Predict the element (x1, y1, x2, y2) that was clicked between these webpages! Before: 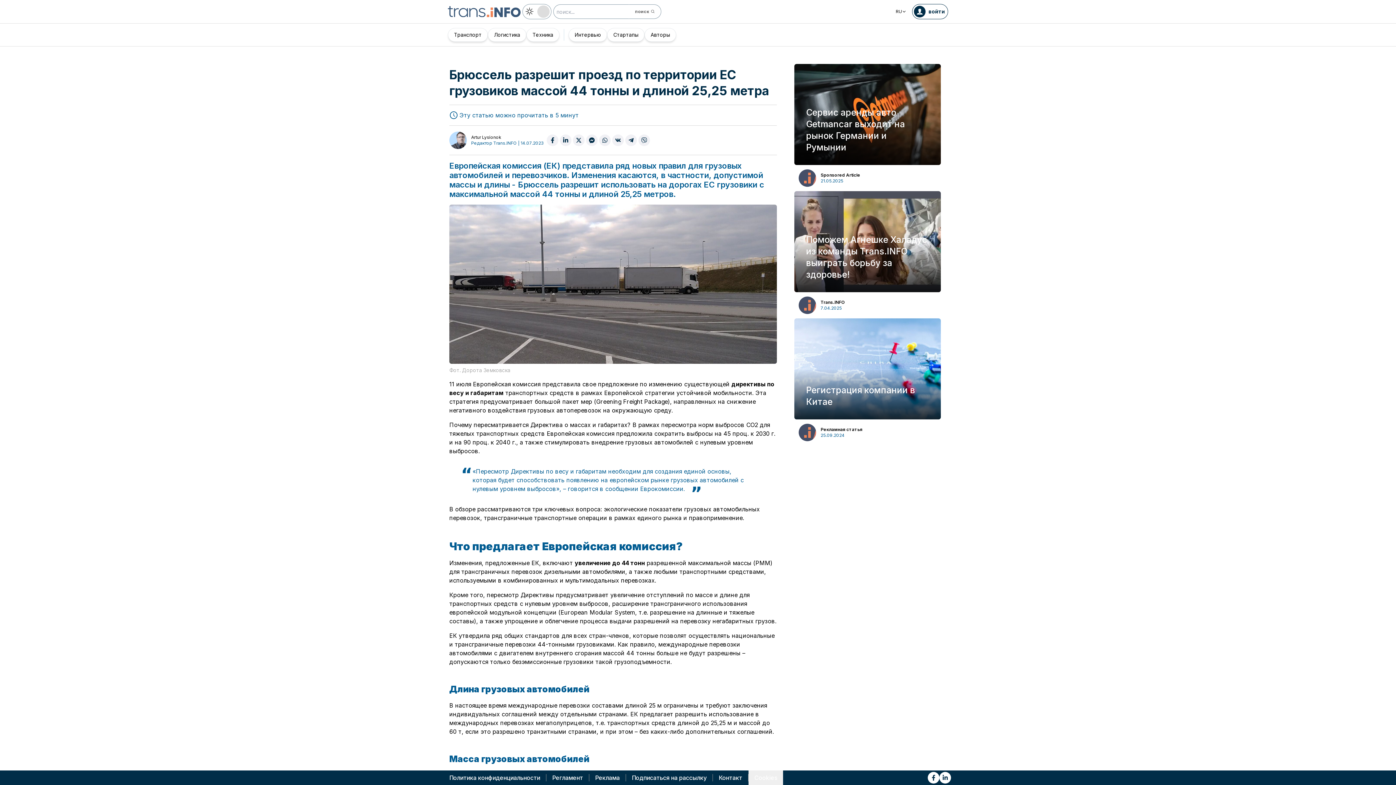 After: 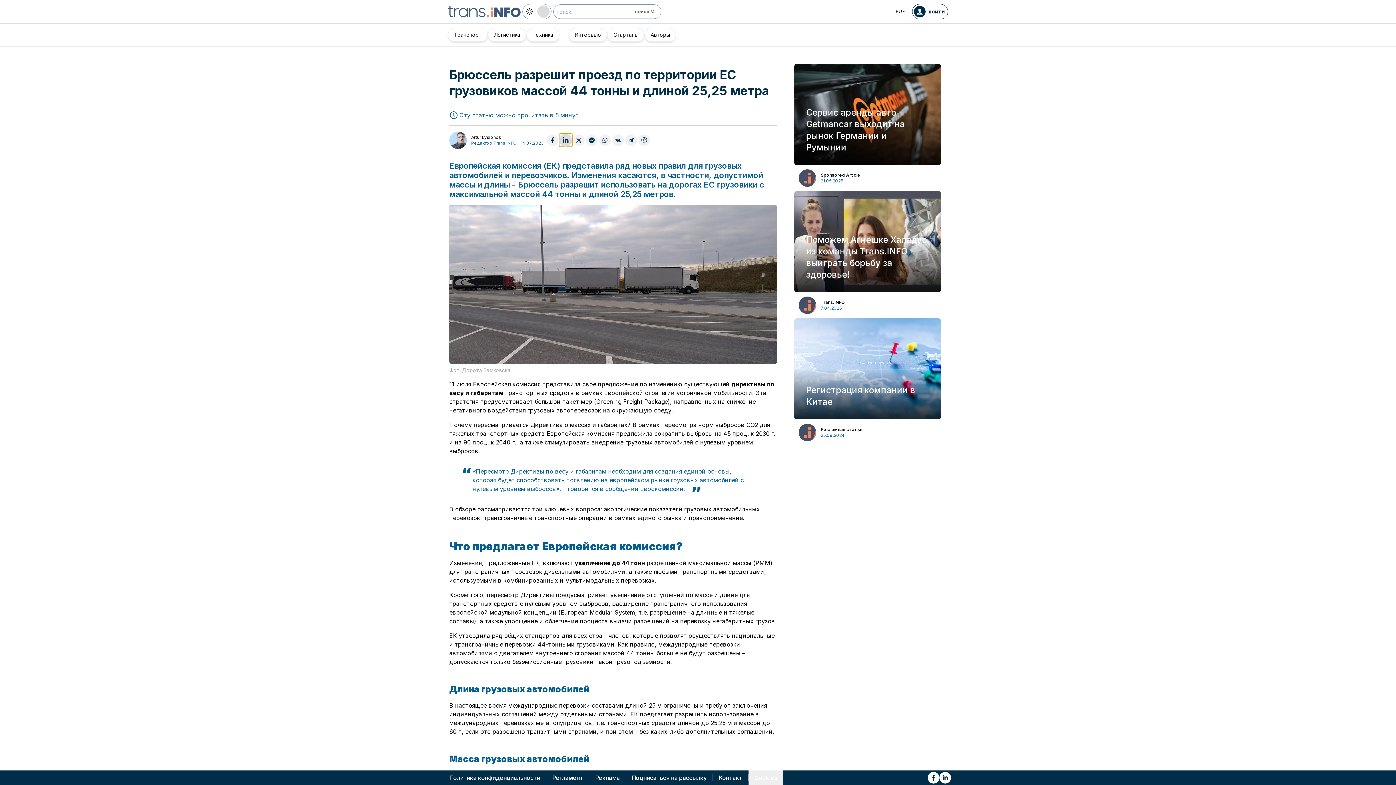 Action: bbox: (560, 134, 571, 146)